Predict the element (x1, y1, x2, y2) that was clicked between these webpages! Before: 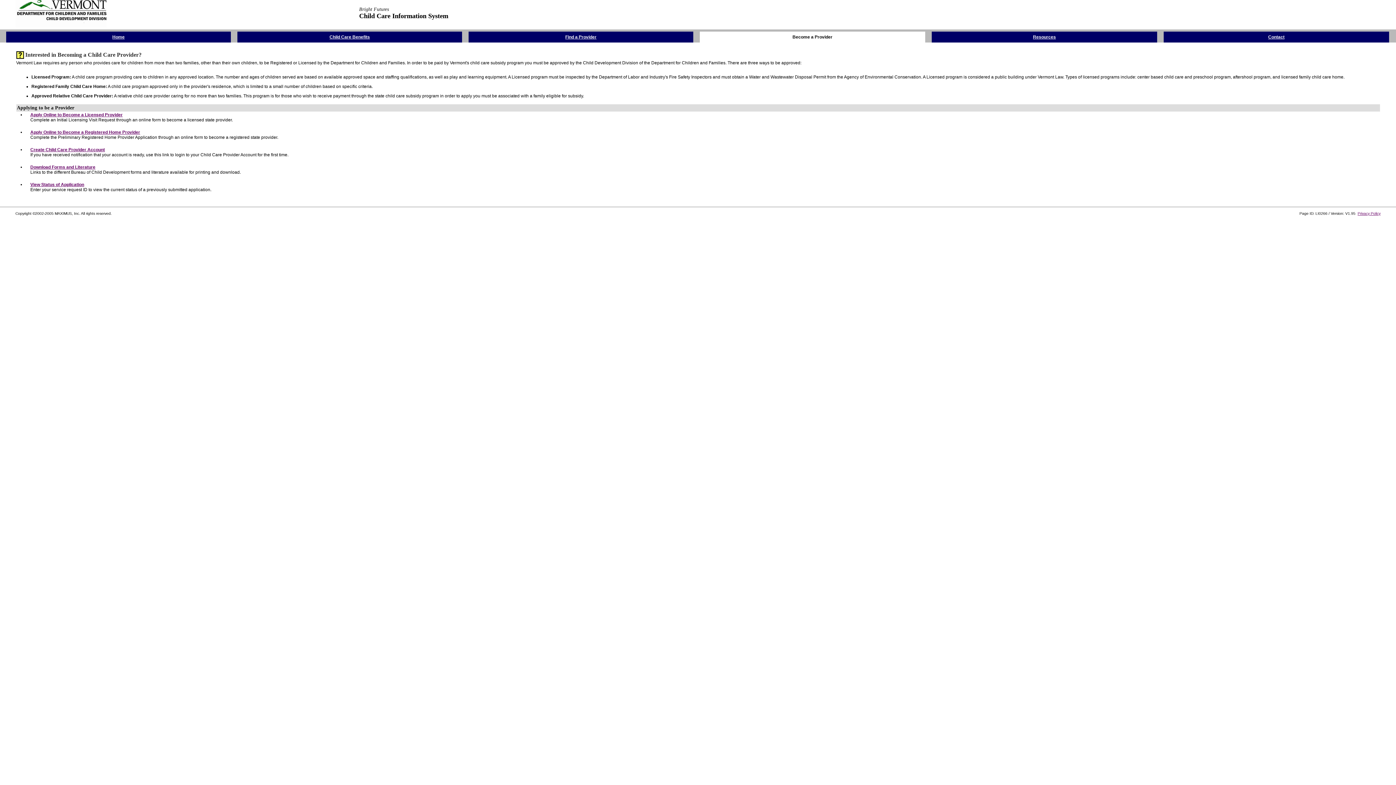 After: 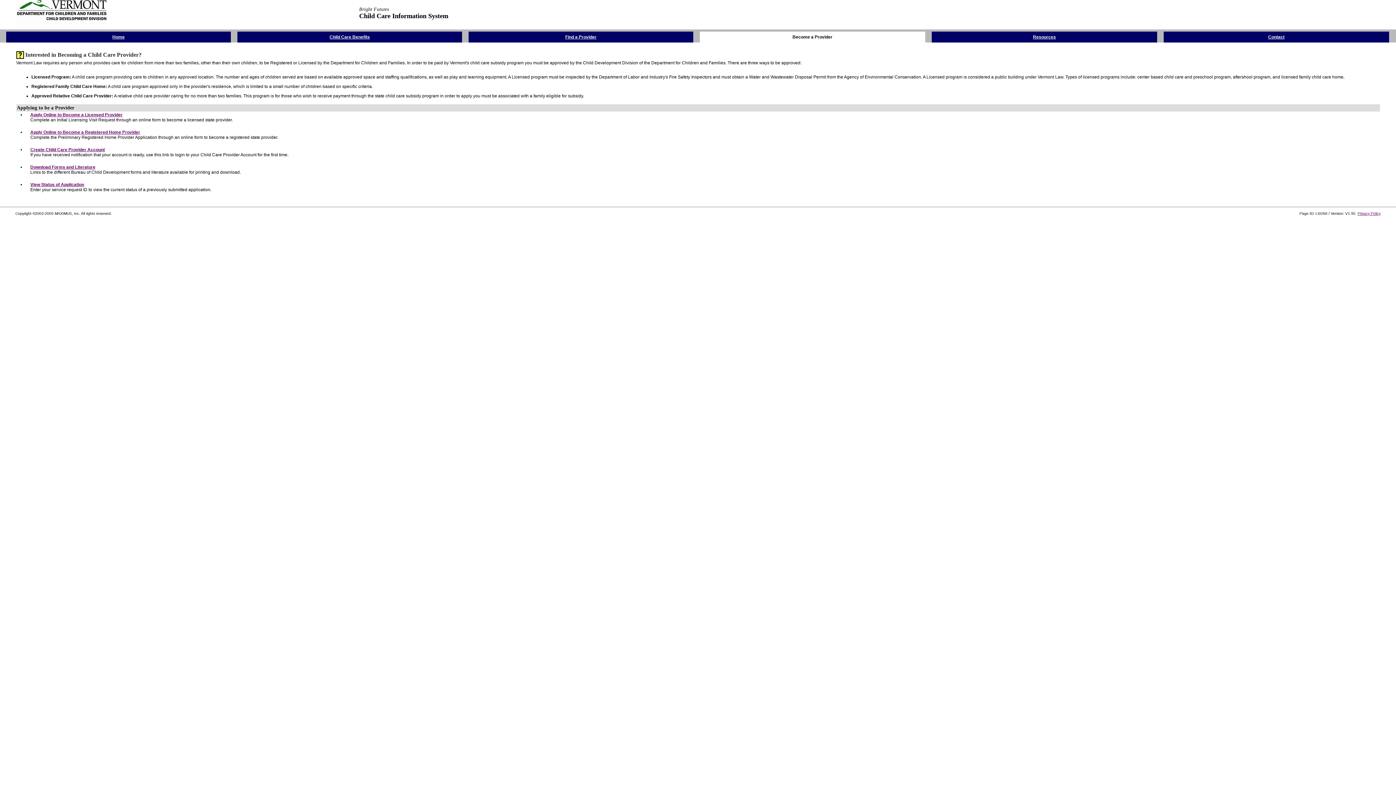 Action: bbox: (16, 105, 74, 110) label: Applying to be a Provider